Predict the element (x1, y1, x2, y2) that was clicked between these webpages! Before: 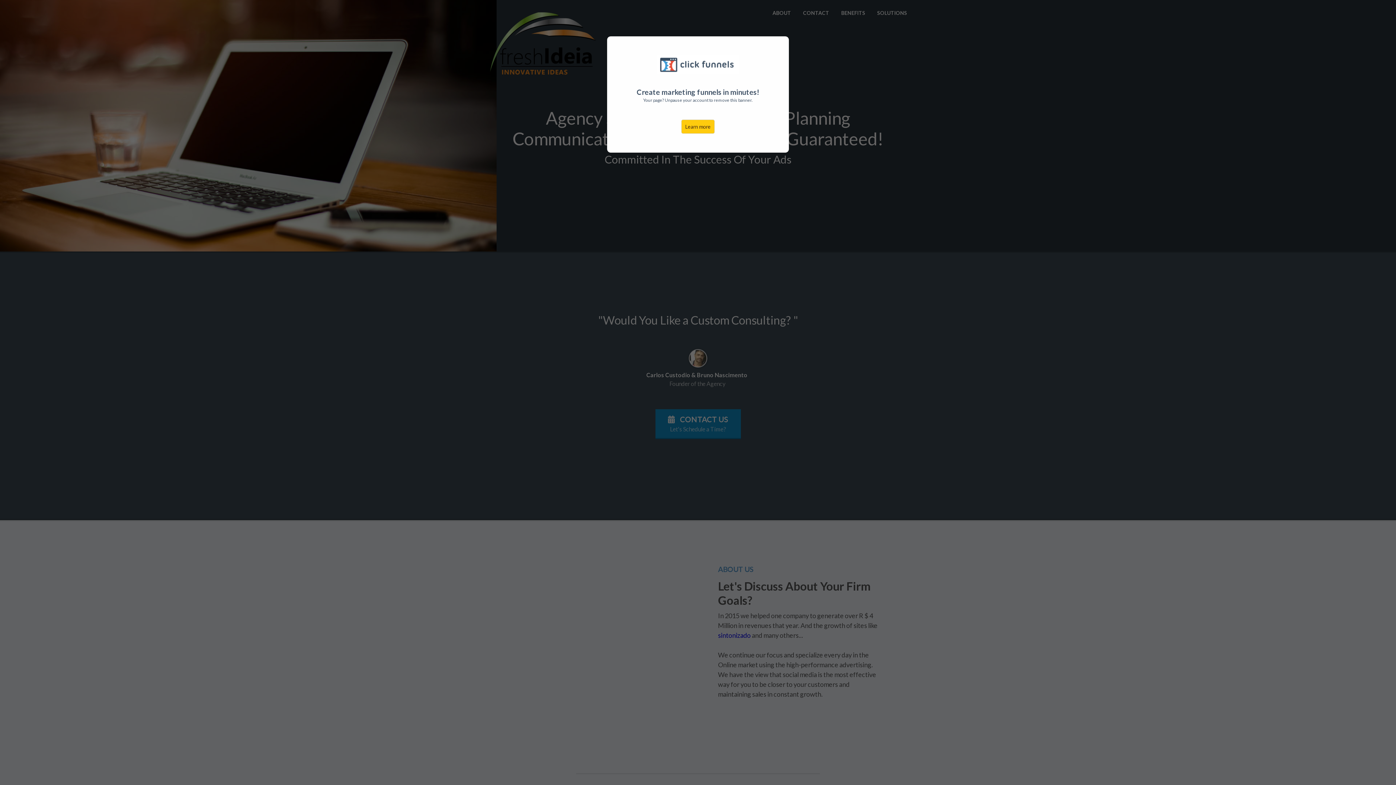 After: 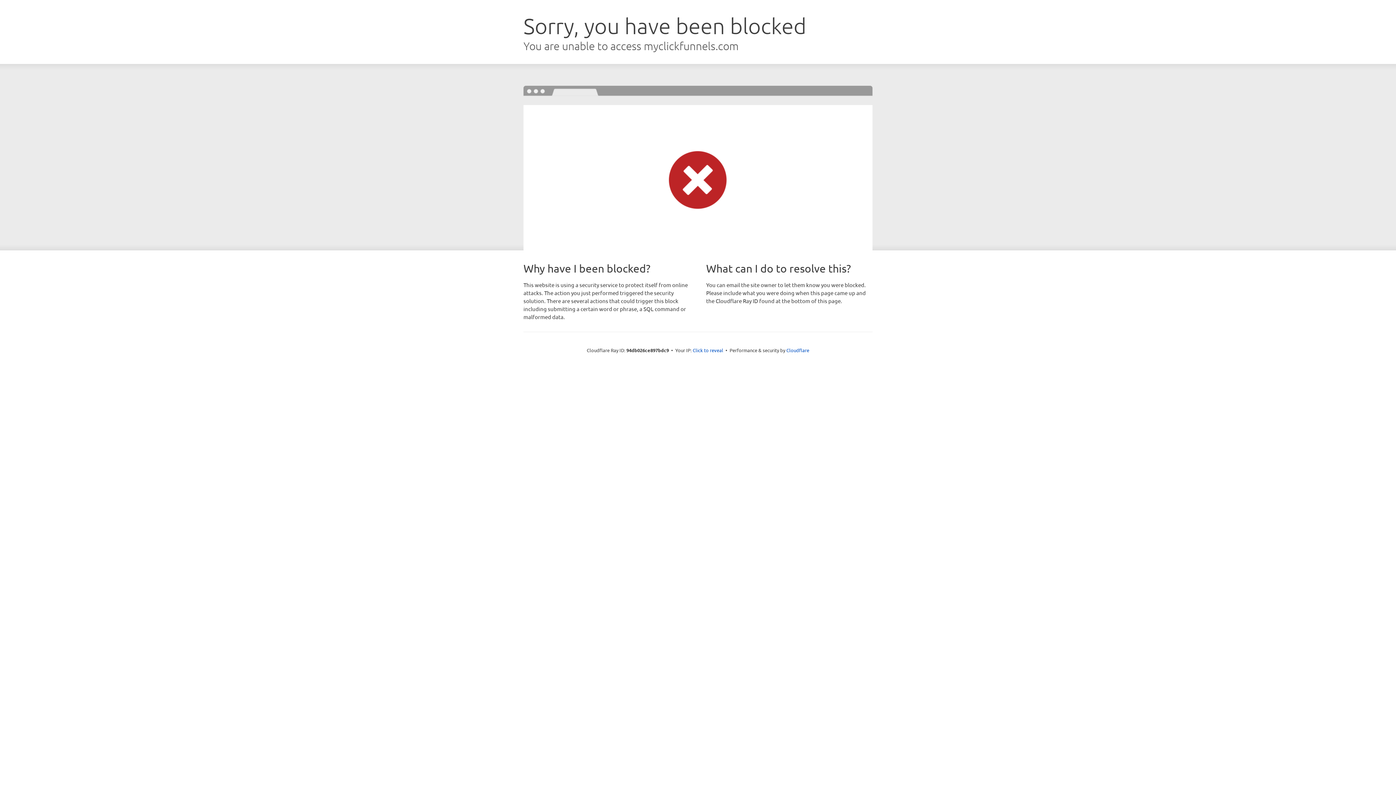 Action: label: Learn more bbox: (681, 119, 714, 133)